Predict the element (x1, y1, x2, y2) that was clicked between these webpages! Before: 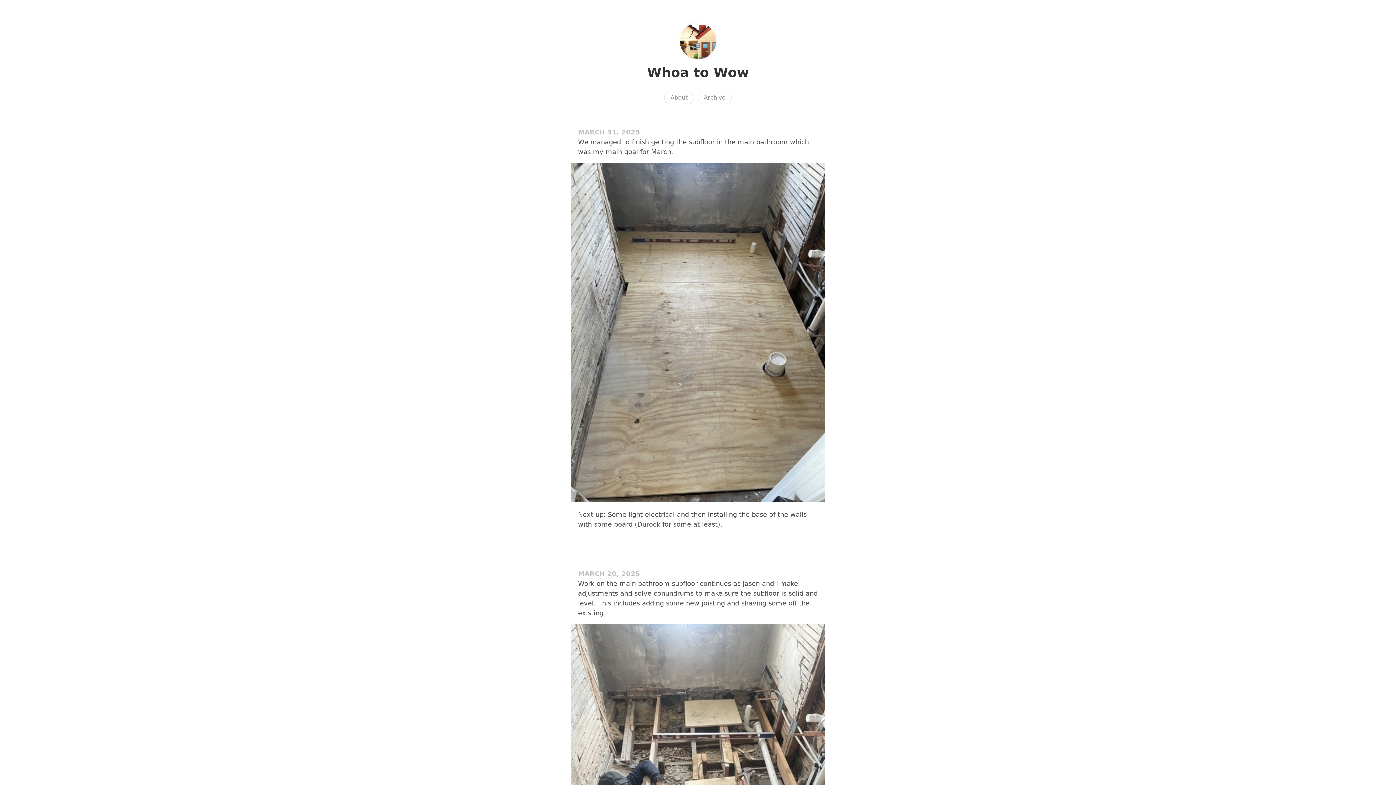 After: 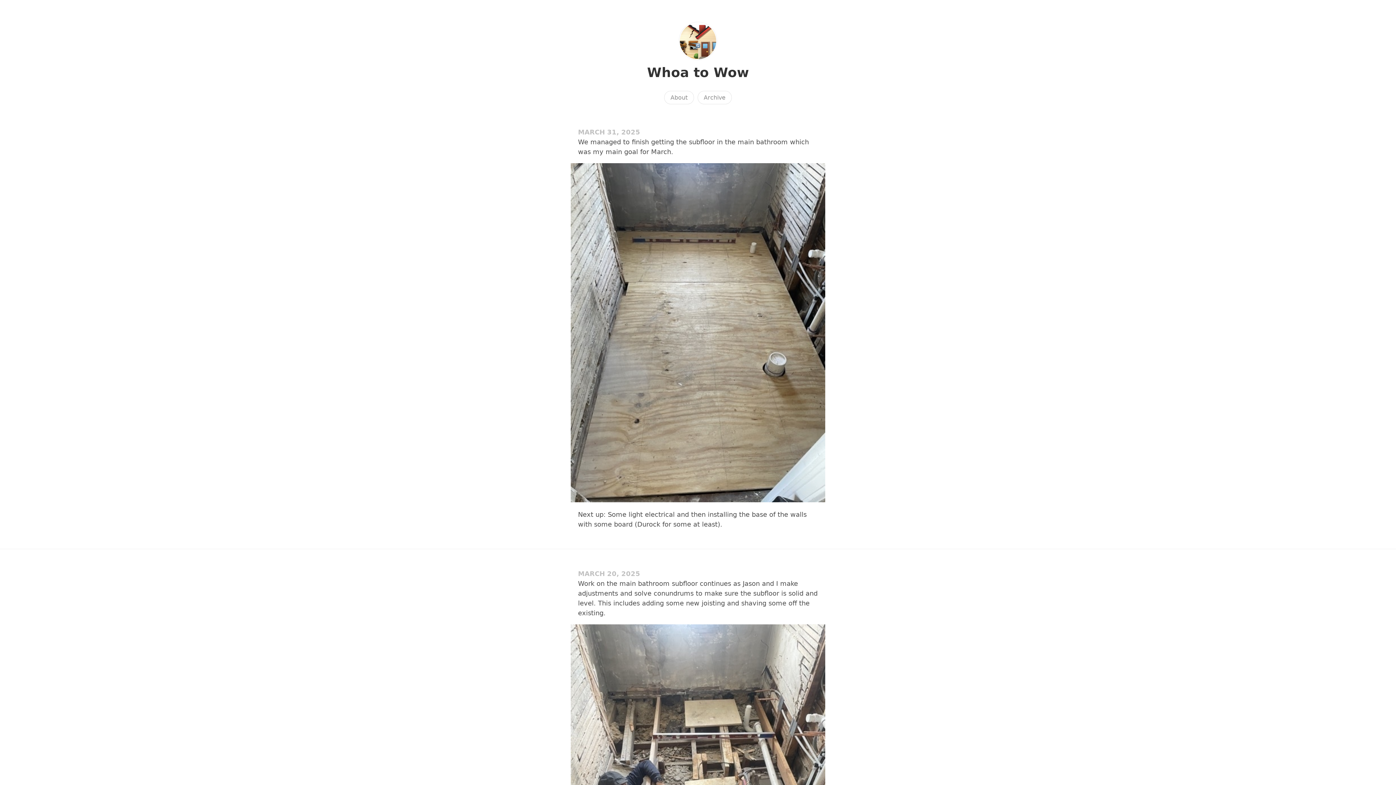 Action: bbox: (678, 54, 717, 61)